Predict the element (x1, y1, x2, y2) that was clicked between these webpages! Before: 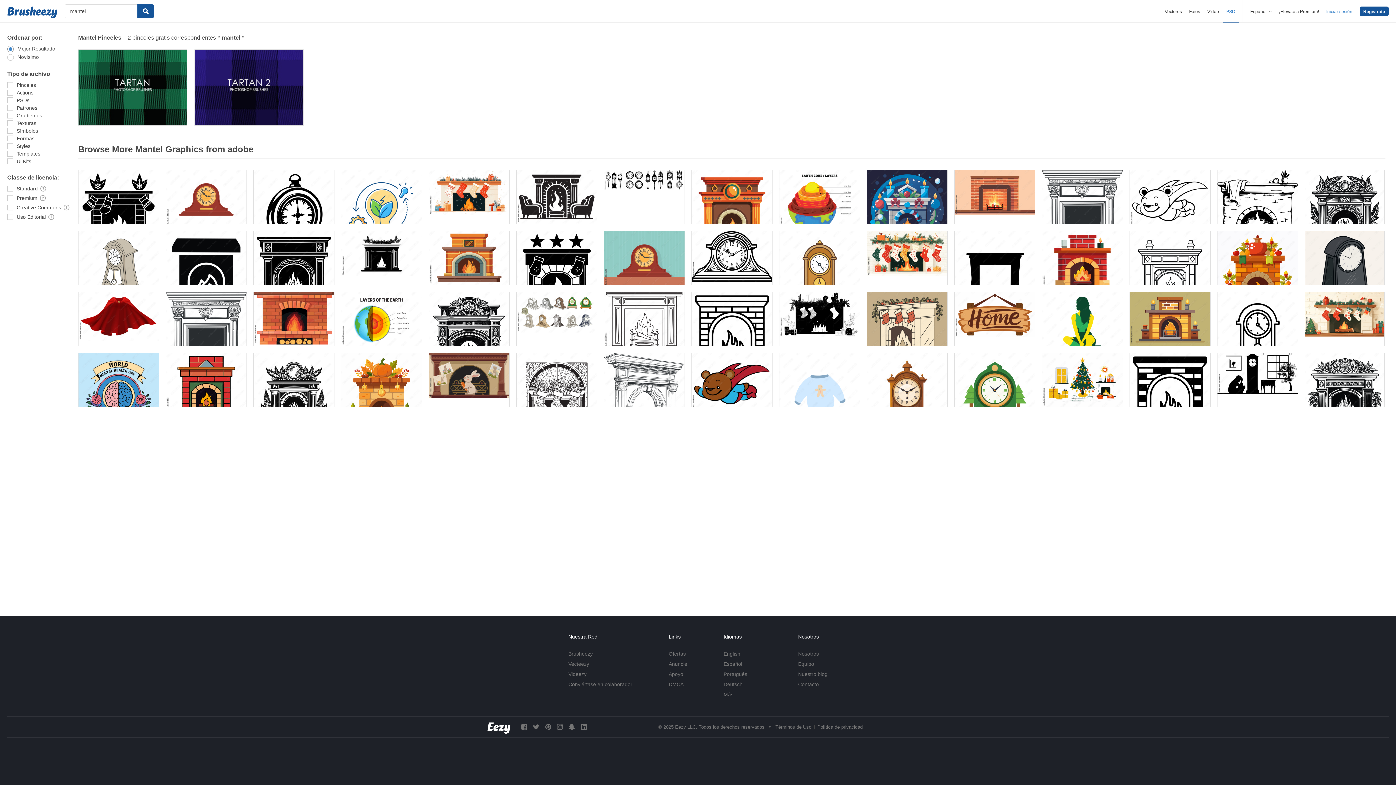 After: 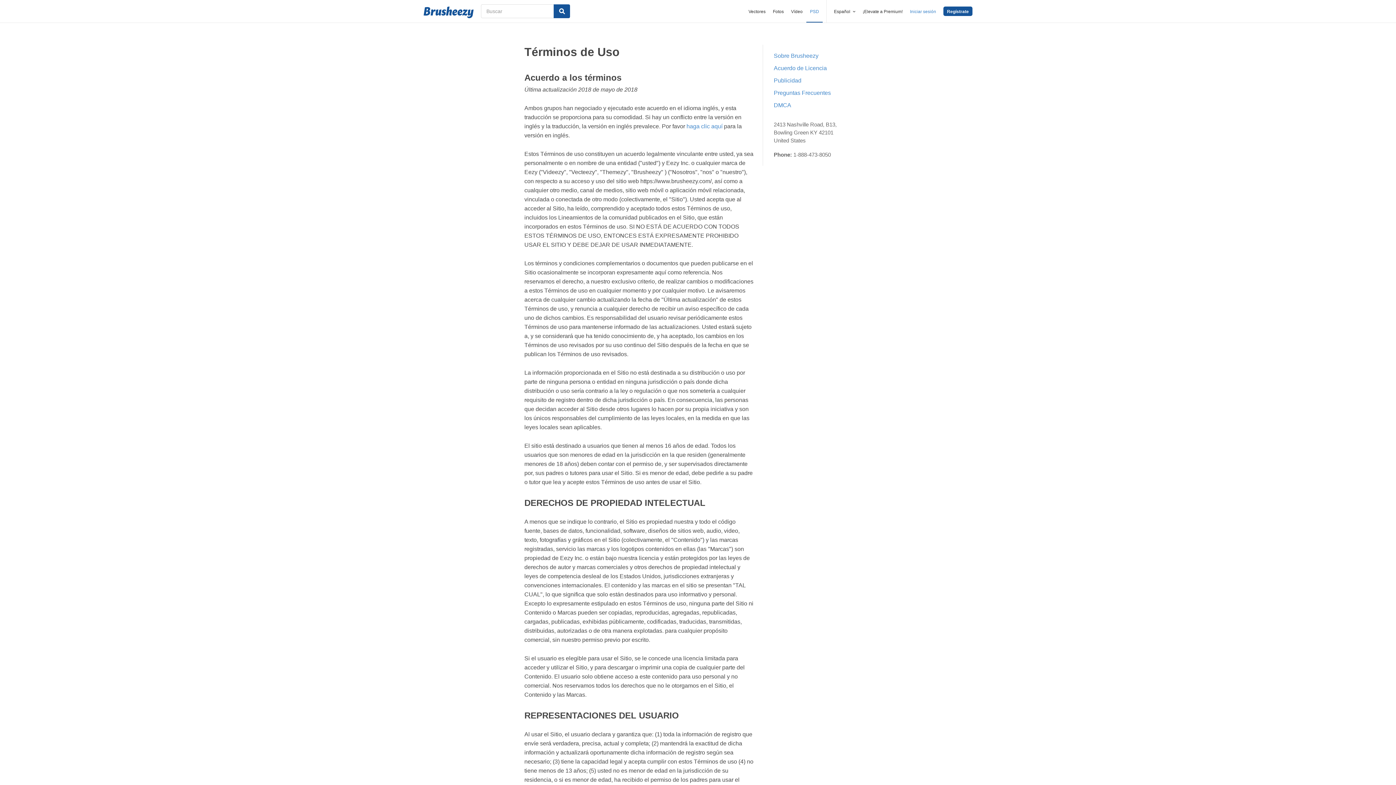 Action: bbox: (775, 724, 811, 730) label: Términos de Uso